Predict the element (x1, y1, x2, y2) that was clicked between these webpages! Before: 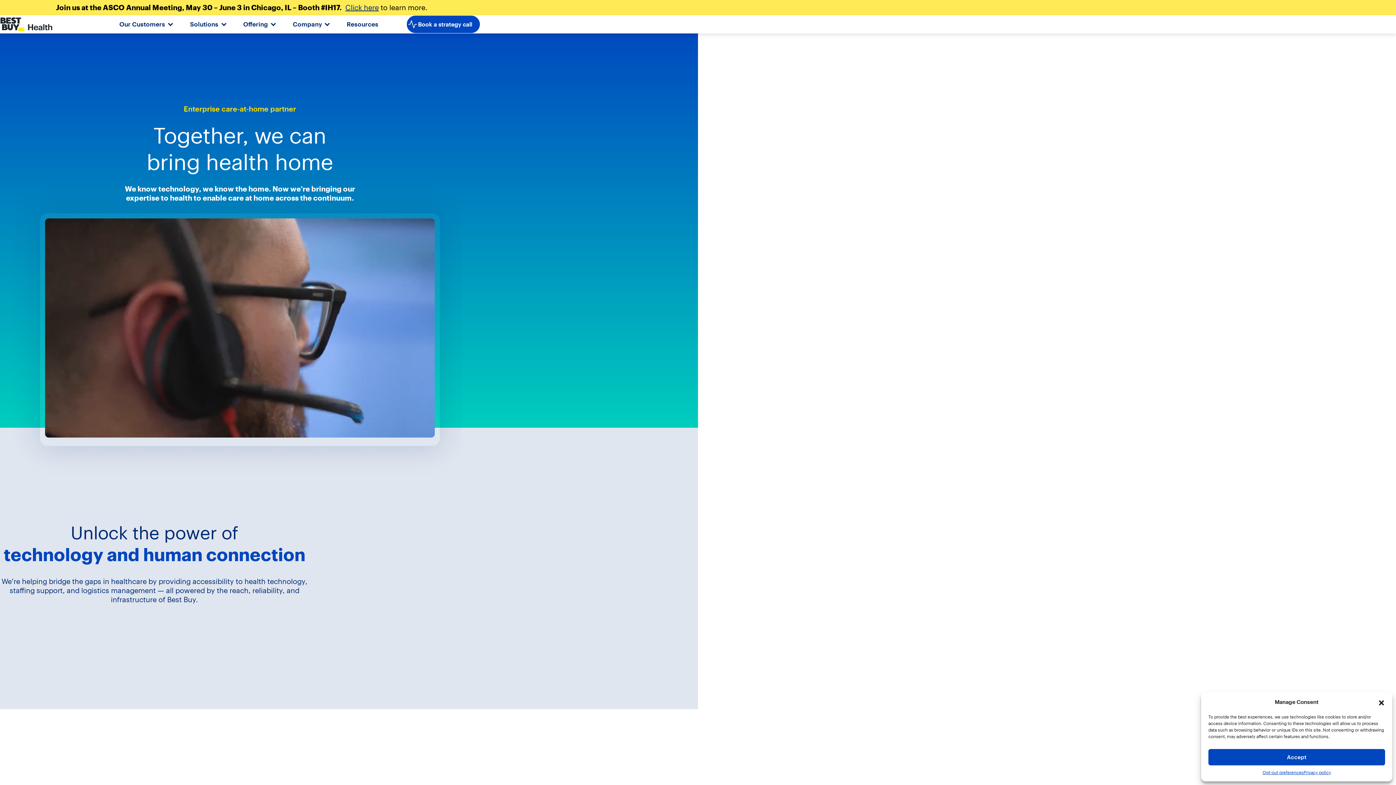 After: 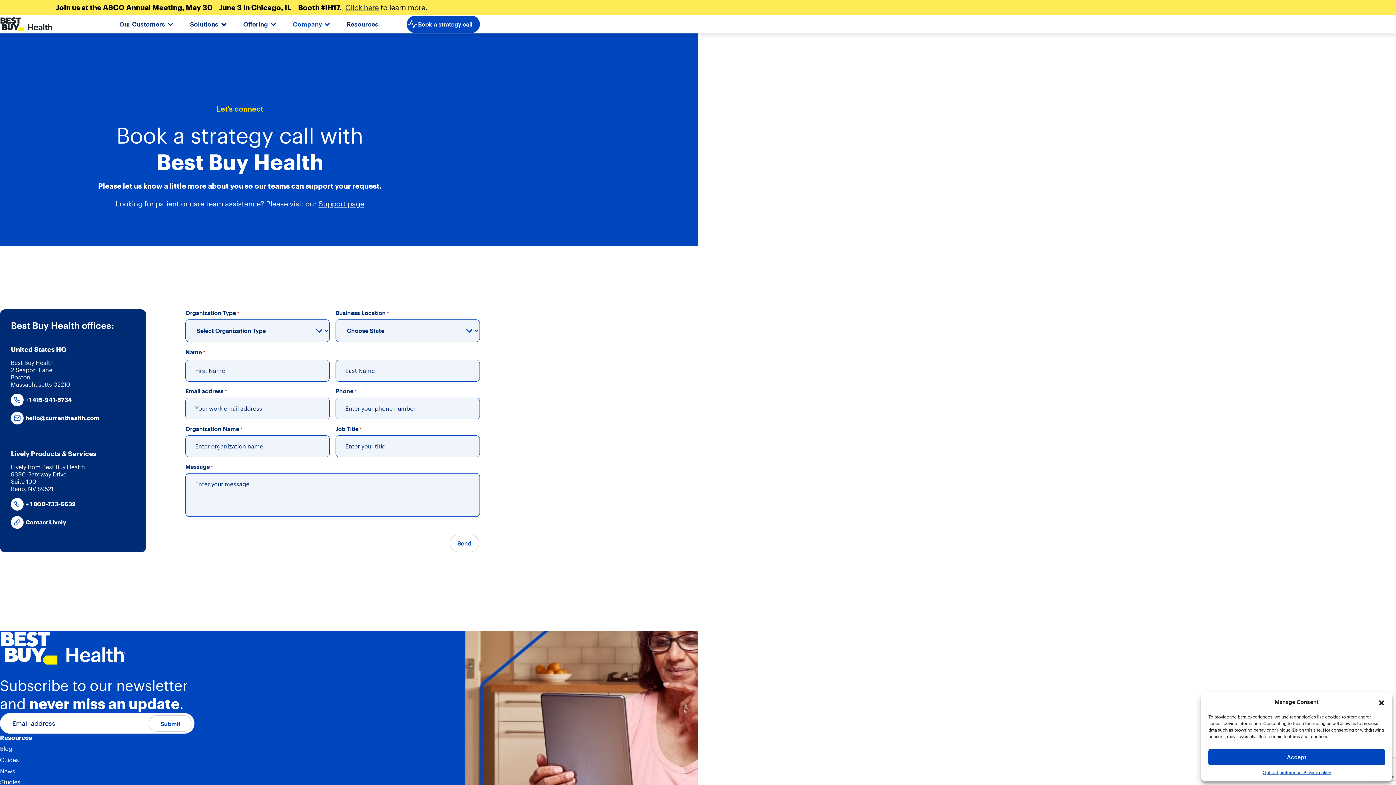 Action: bbox: (406, 15, 480, 33) label: Book a strategy call